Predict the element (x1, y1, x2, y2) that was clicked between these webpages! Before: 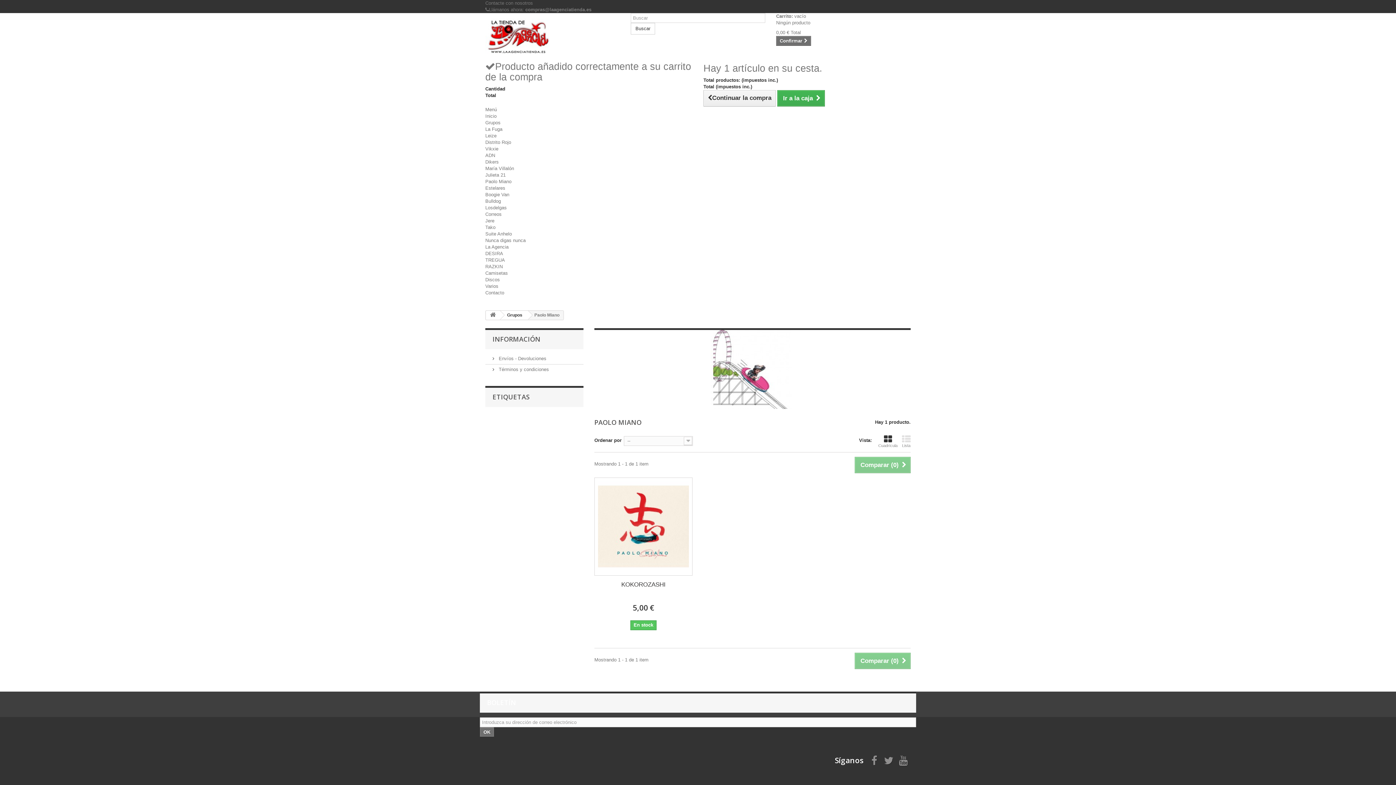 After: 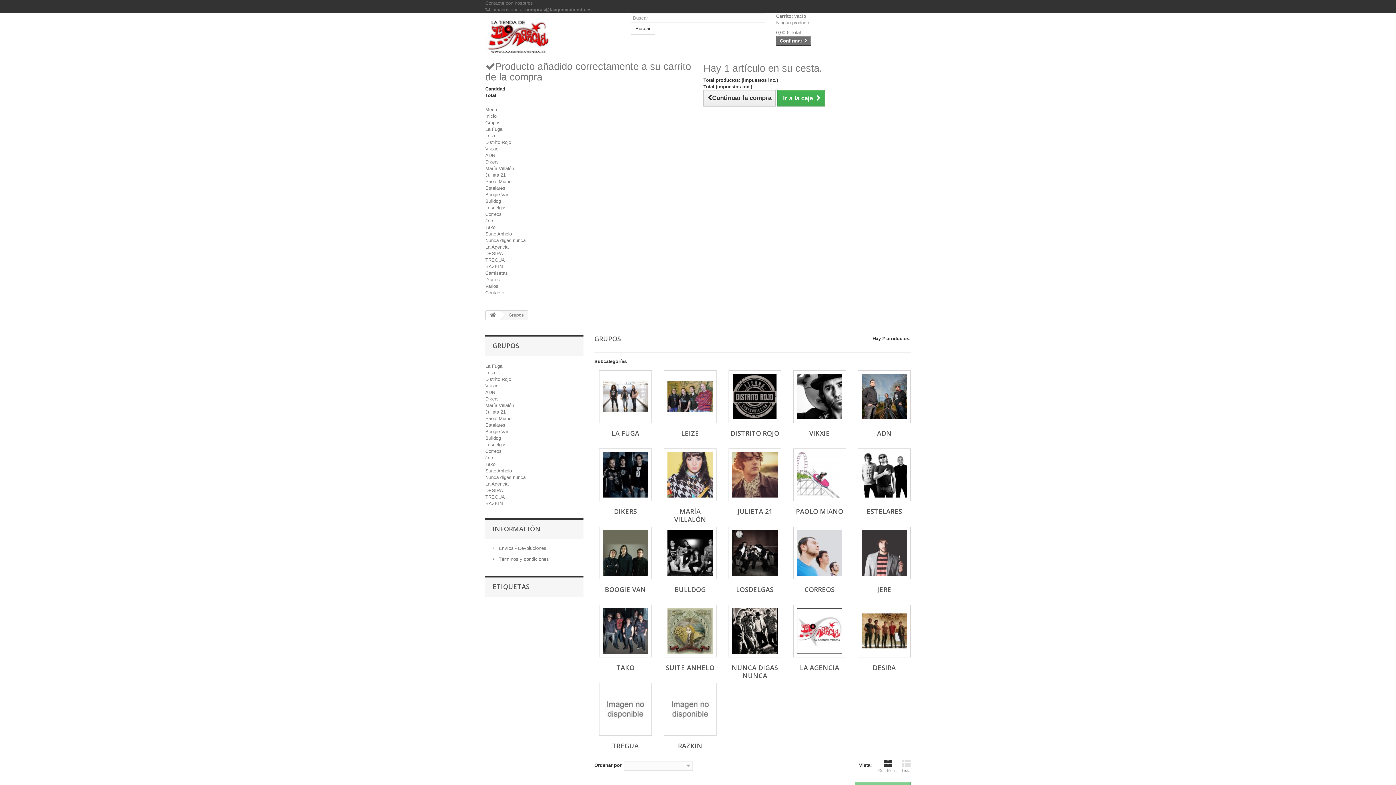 Action: label: Grupos bbox: (485, 120, 500, 125)